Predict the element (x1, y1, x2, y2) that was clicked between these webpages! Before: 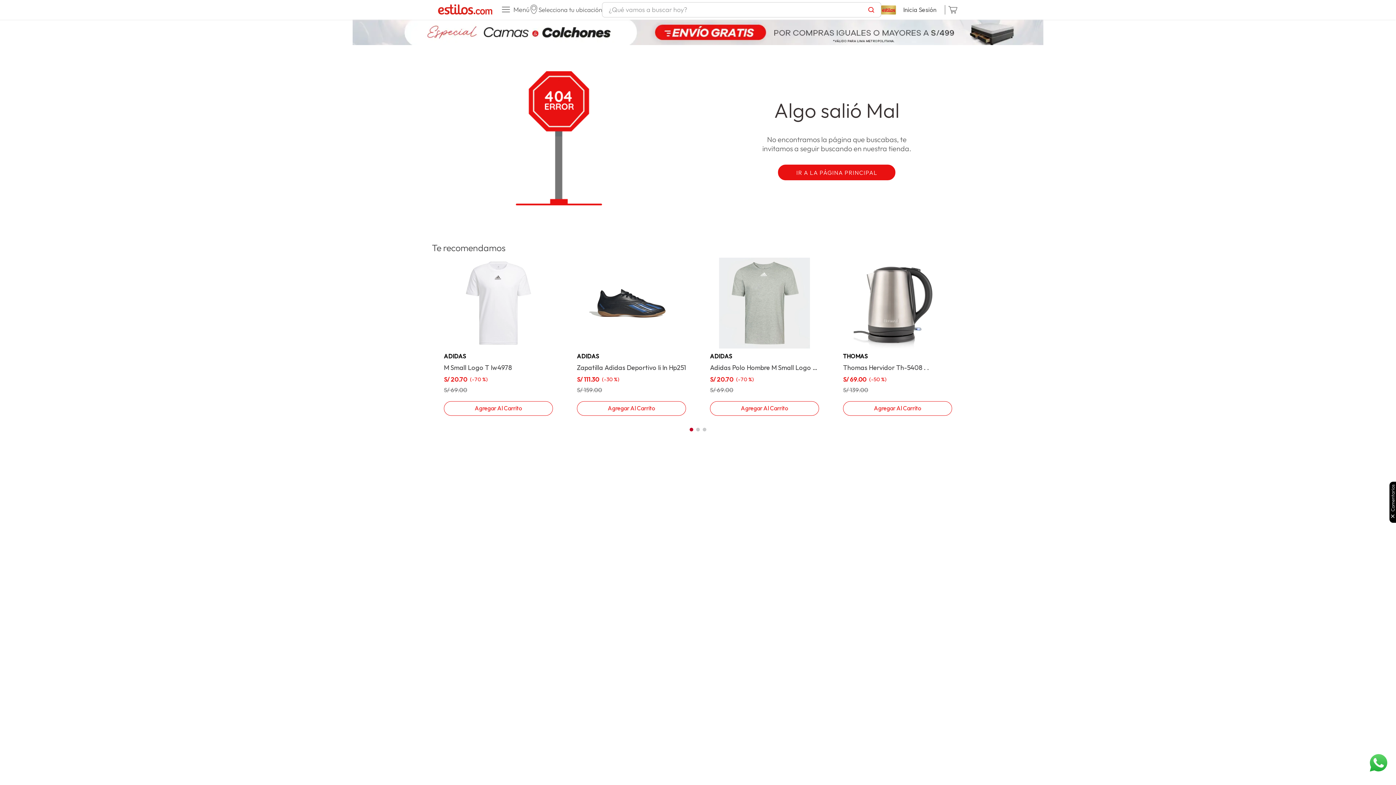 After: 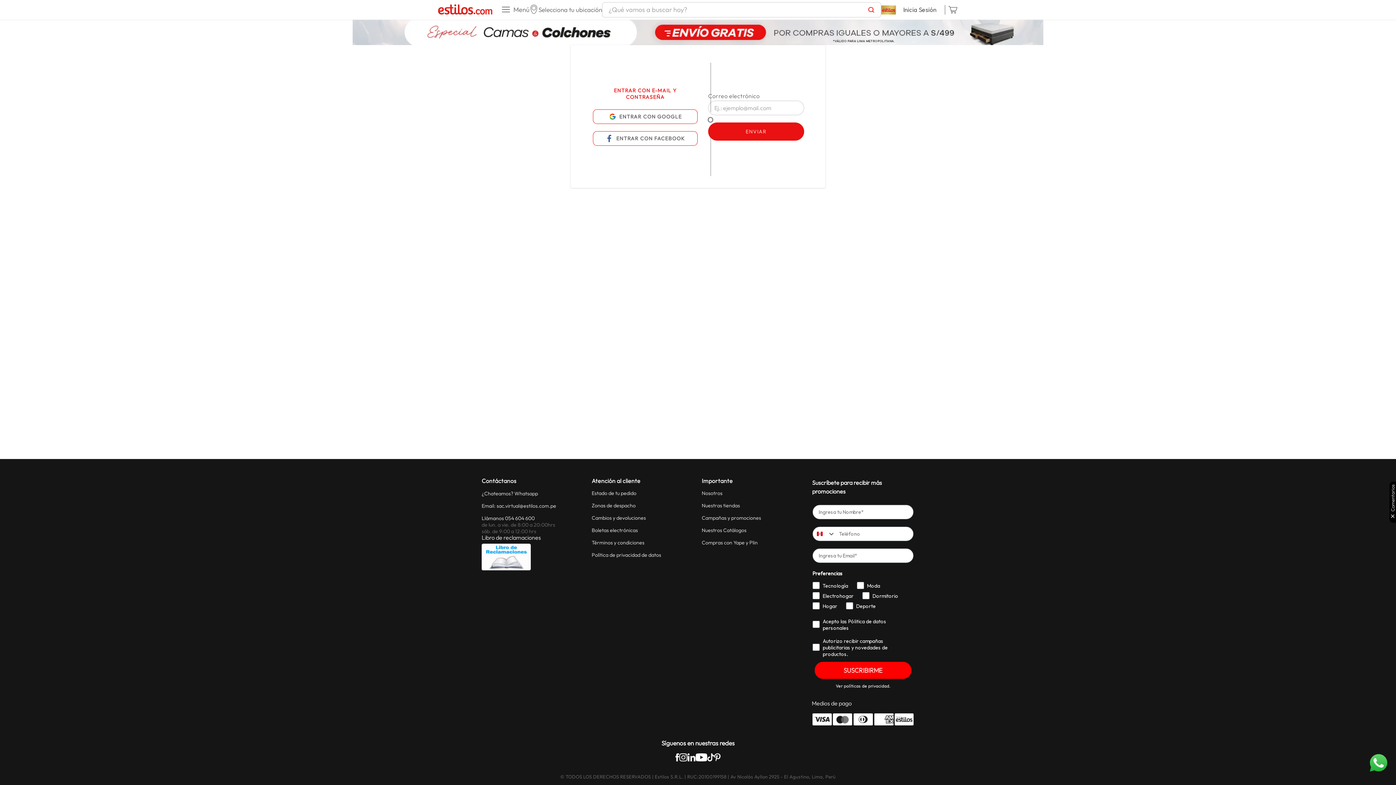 Action: label: Inicia Sesión bbox: (805, 2, 843, 17)